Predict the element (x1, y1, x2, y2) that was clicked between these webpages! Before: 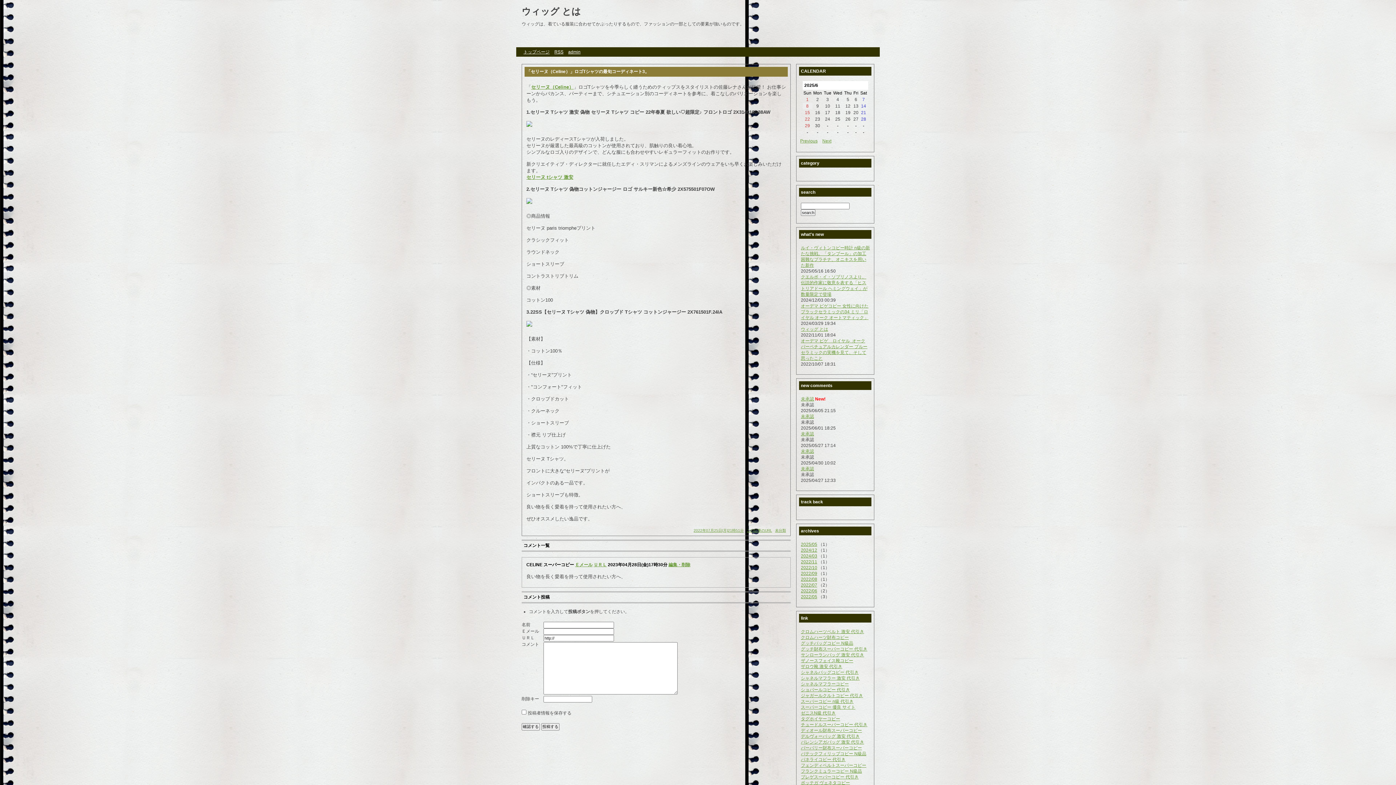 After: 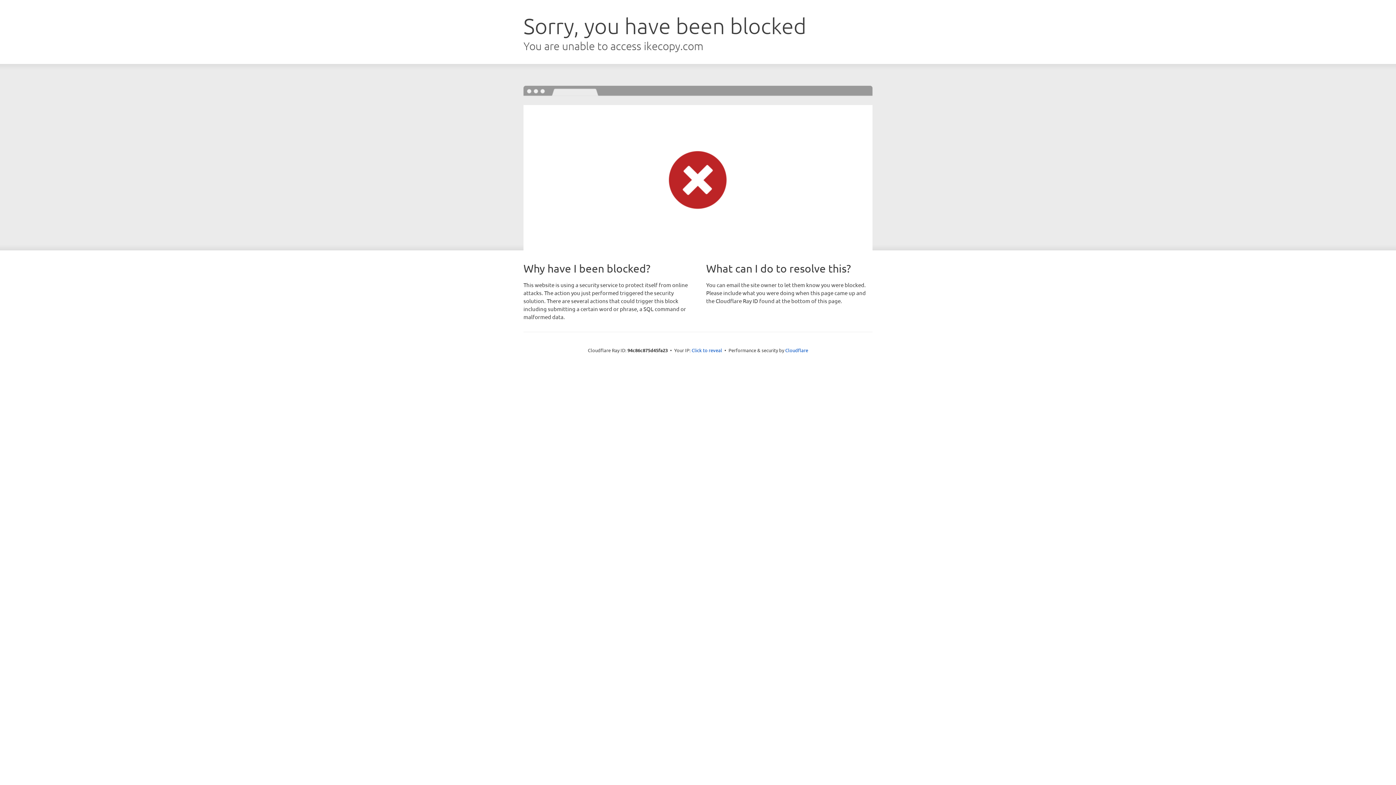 Action: label: ザノースフェイス靴コピー bbox: (801, 658, 853, 663)